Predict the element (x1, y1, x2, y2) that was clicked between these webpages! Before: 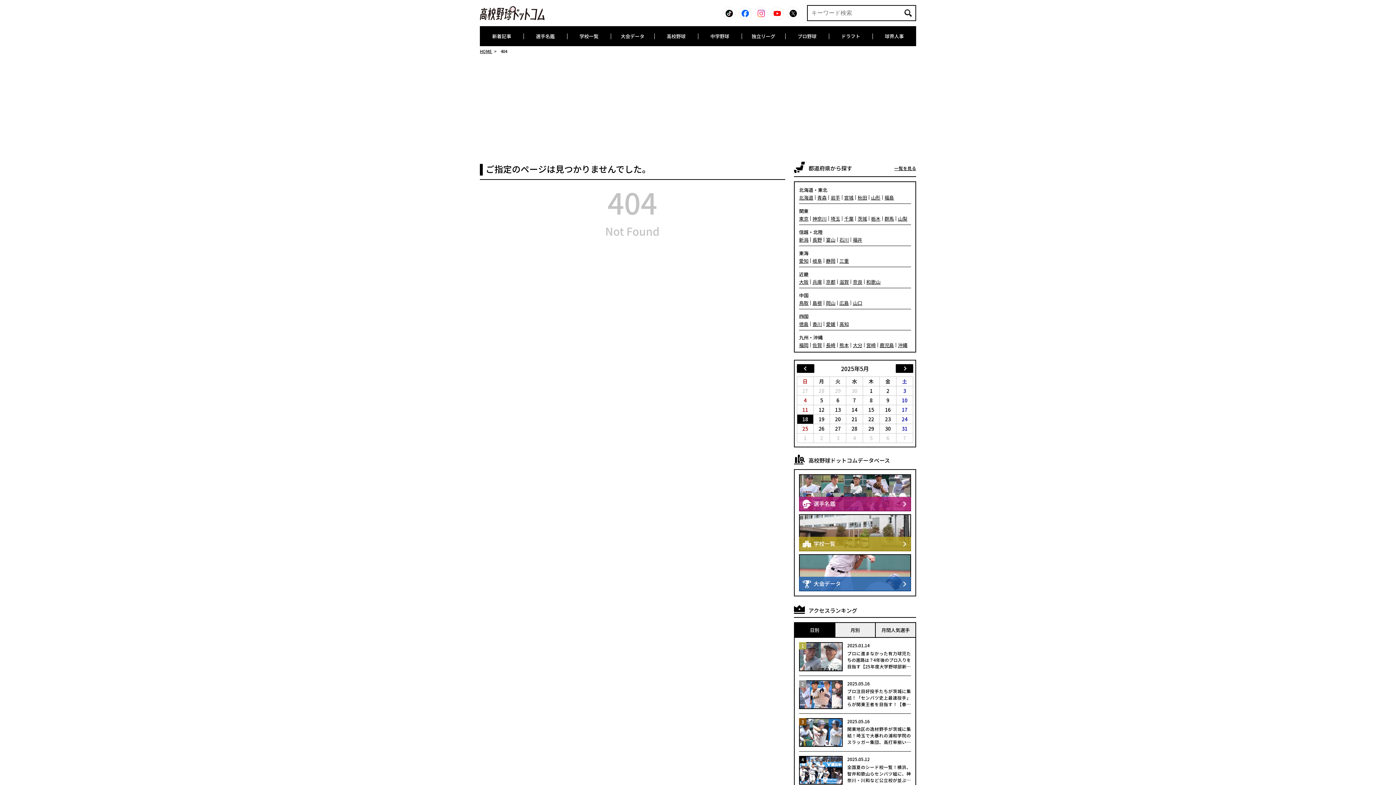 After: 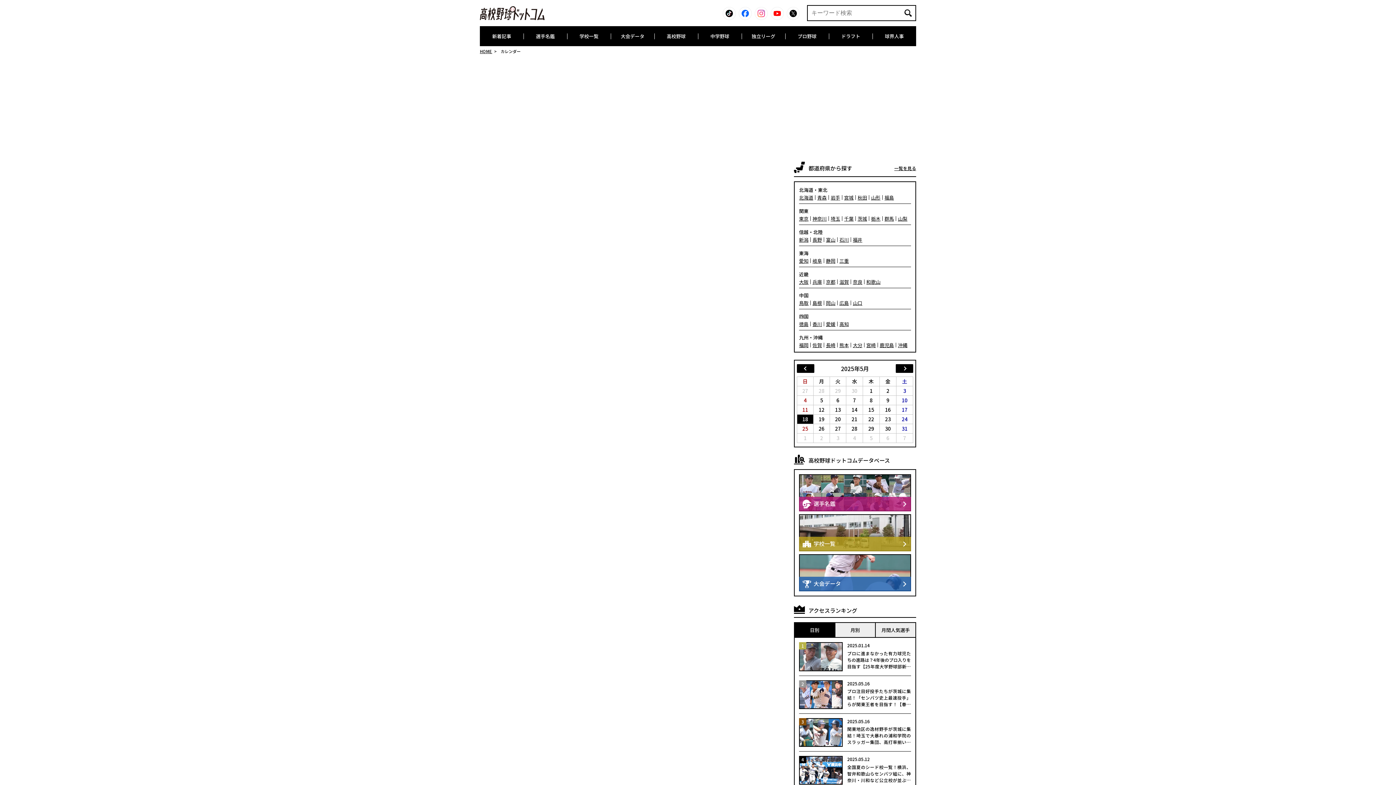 Action: label: 28 bbox: (846, 424, 862, 433)